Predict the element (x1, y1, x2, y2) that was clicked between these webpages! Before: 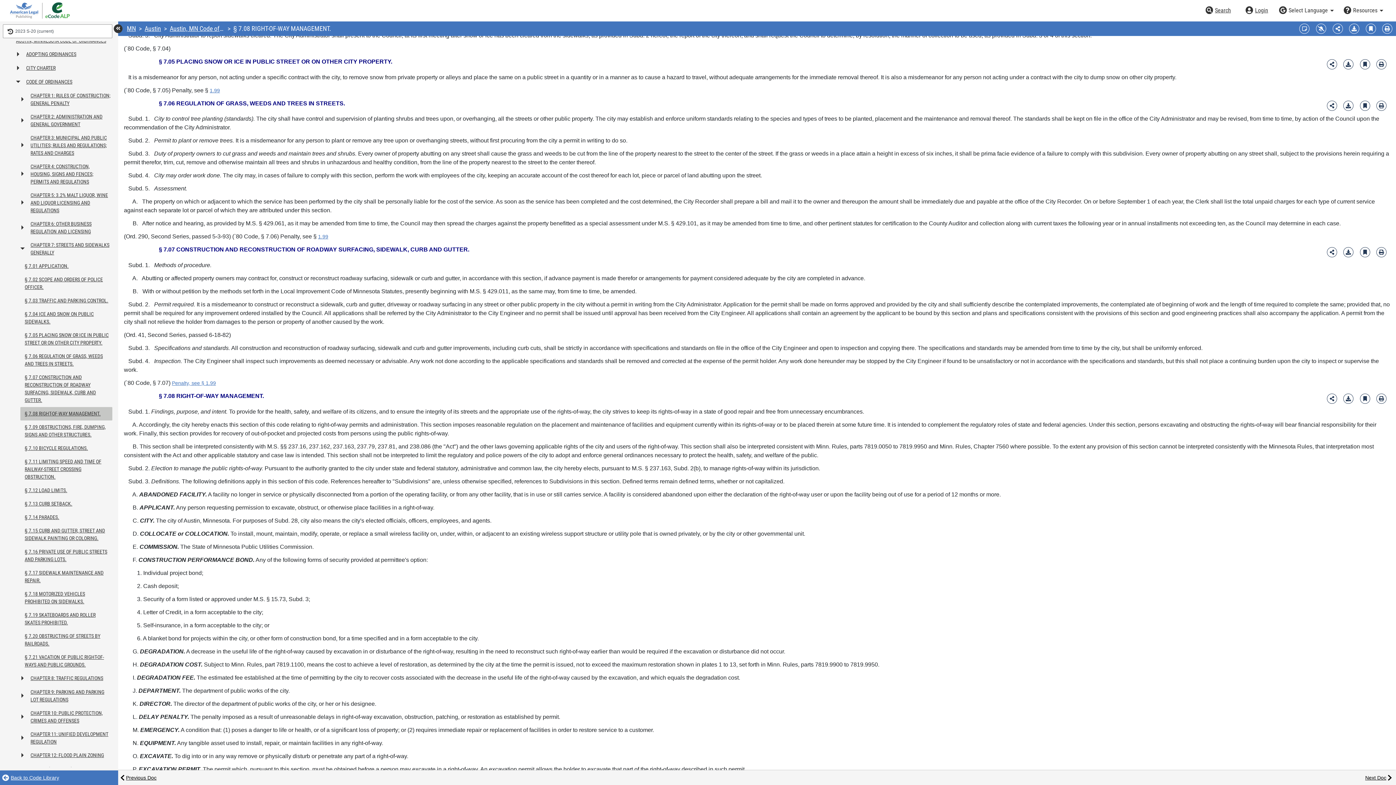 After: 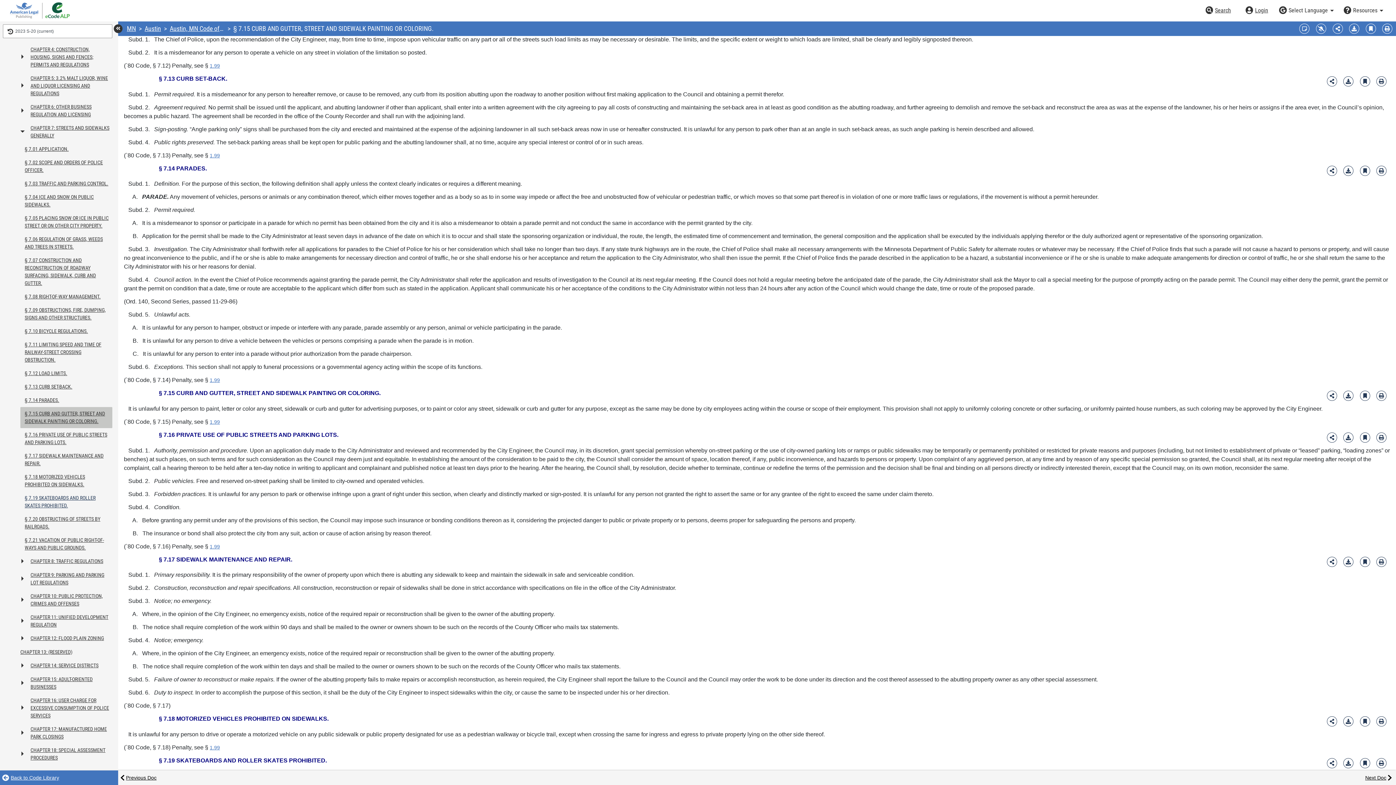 Action: label: § 7.13 CURB SET-BACK. bbox: (23, 497, 112, 510)